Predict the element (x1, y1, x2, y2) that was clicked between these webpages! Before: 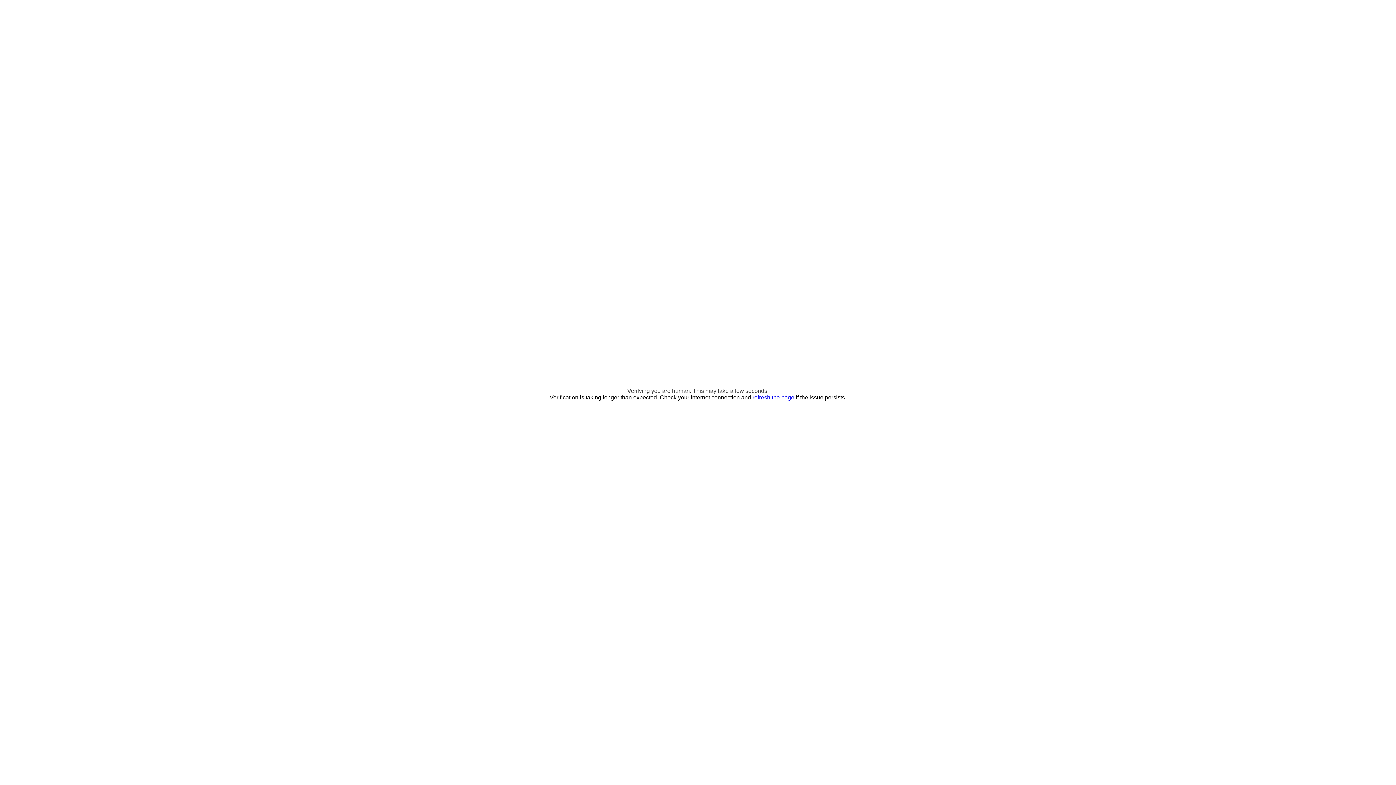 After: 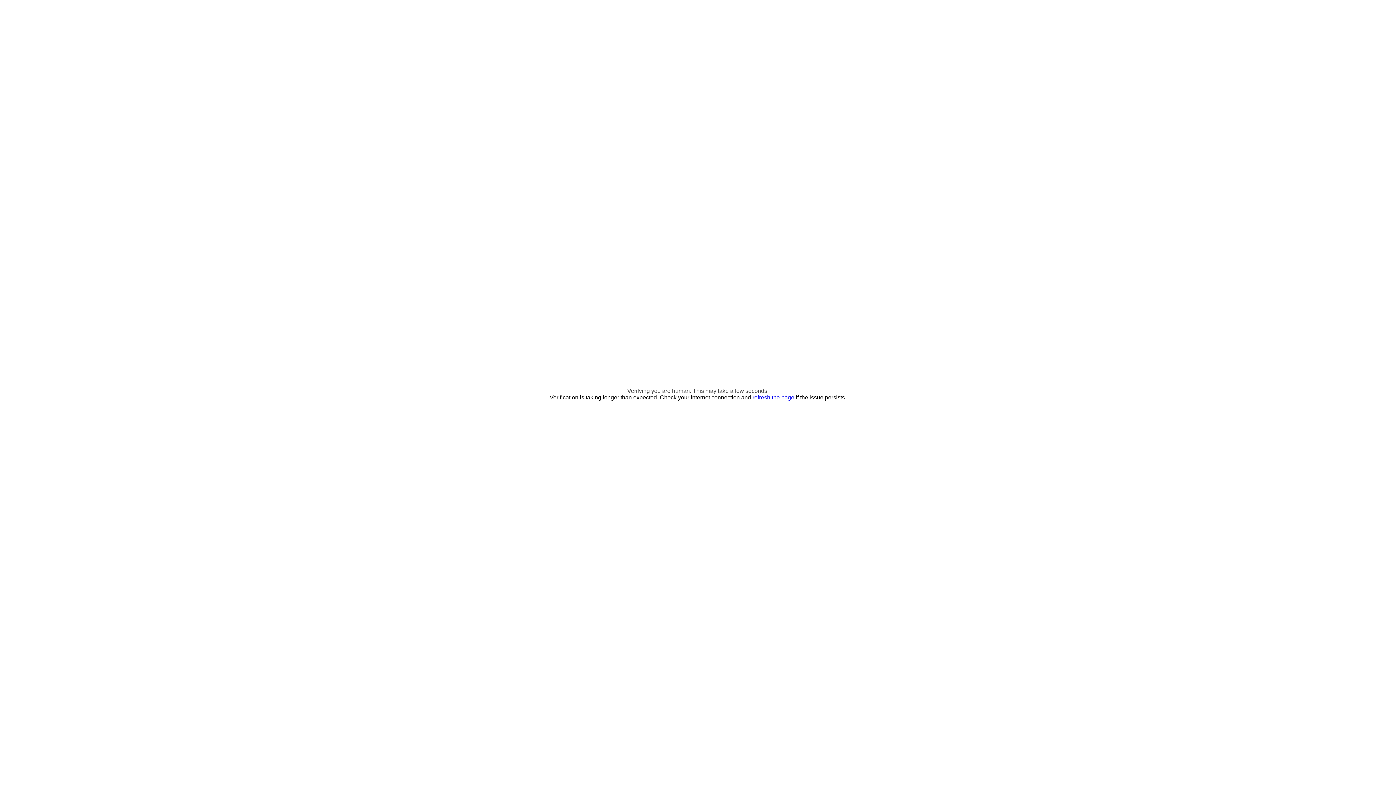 Action: label: refresh the page bbox: (752, 394, 794, 400)